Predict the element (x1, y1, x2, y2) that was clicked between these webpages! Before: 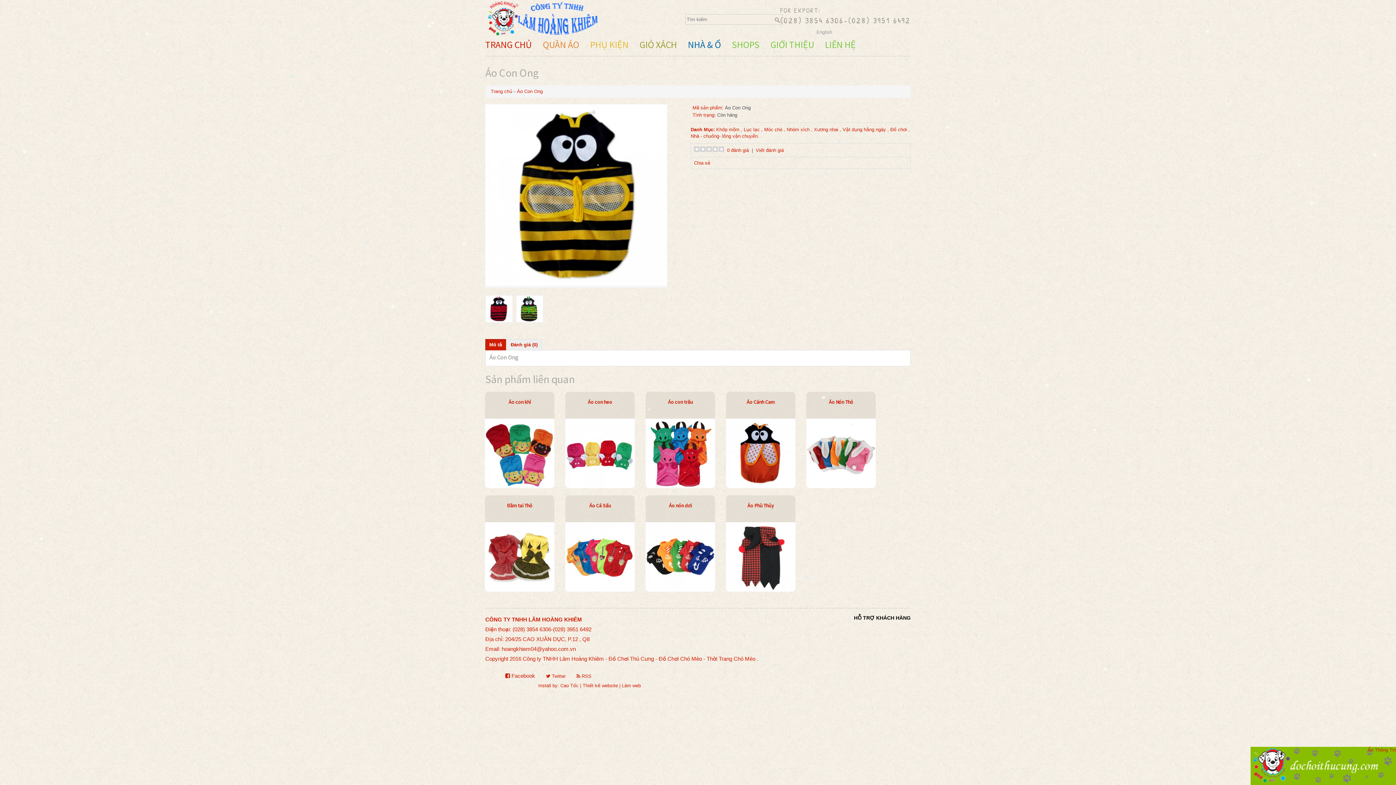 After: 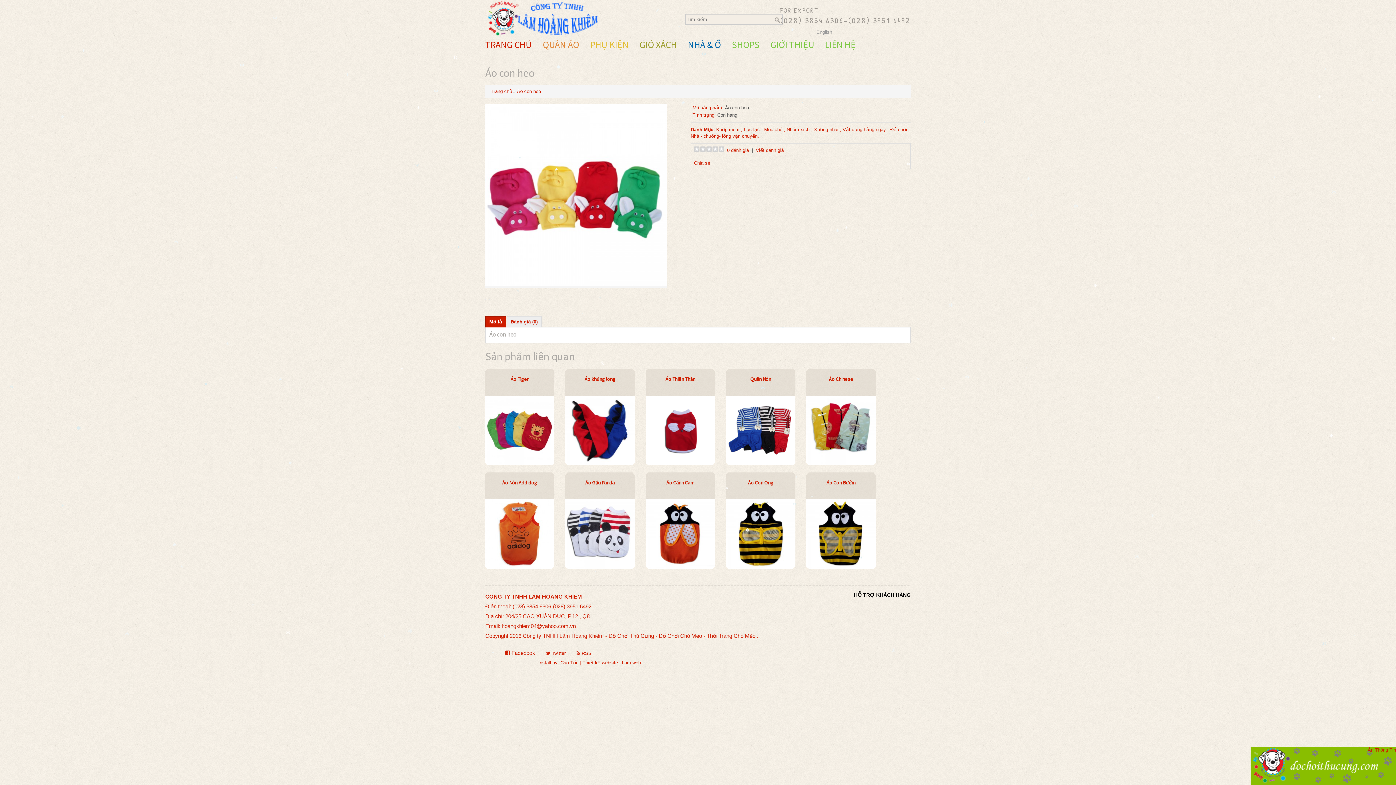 Action: bbox: (565, 392, 634, 488) label: Áo con heo